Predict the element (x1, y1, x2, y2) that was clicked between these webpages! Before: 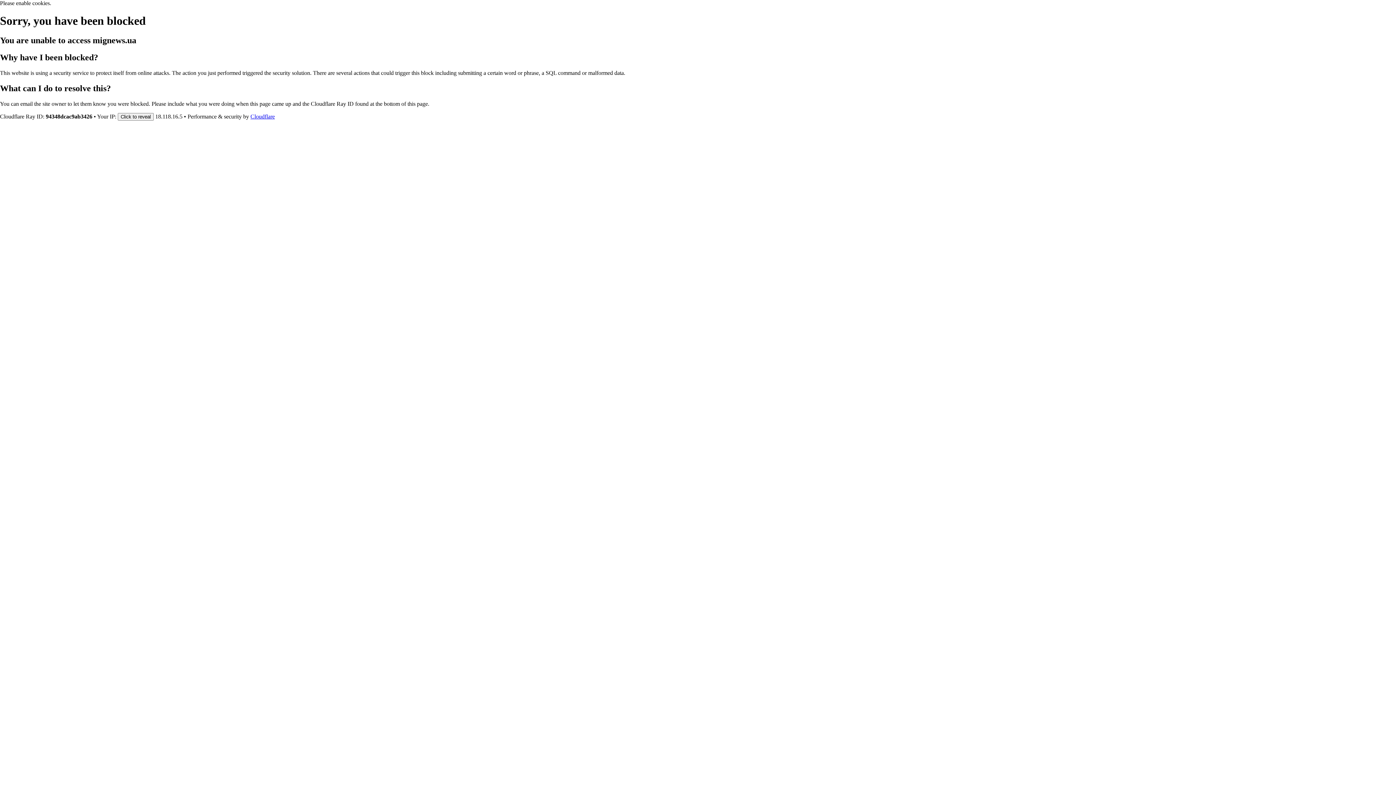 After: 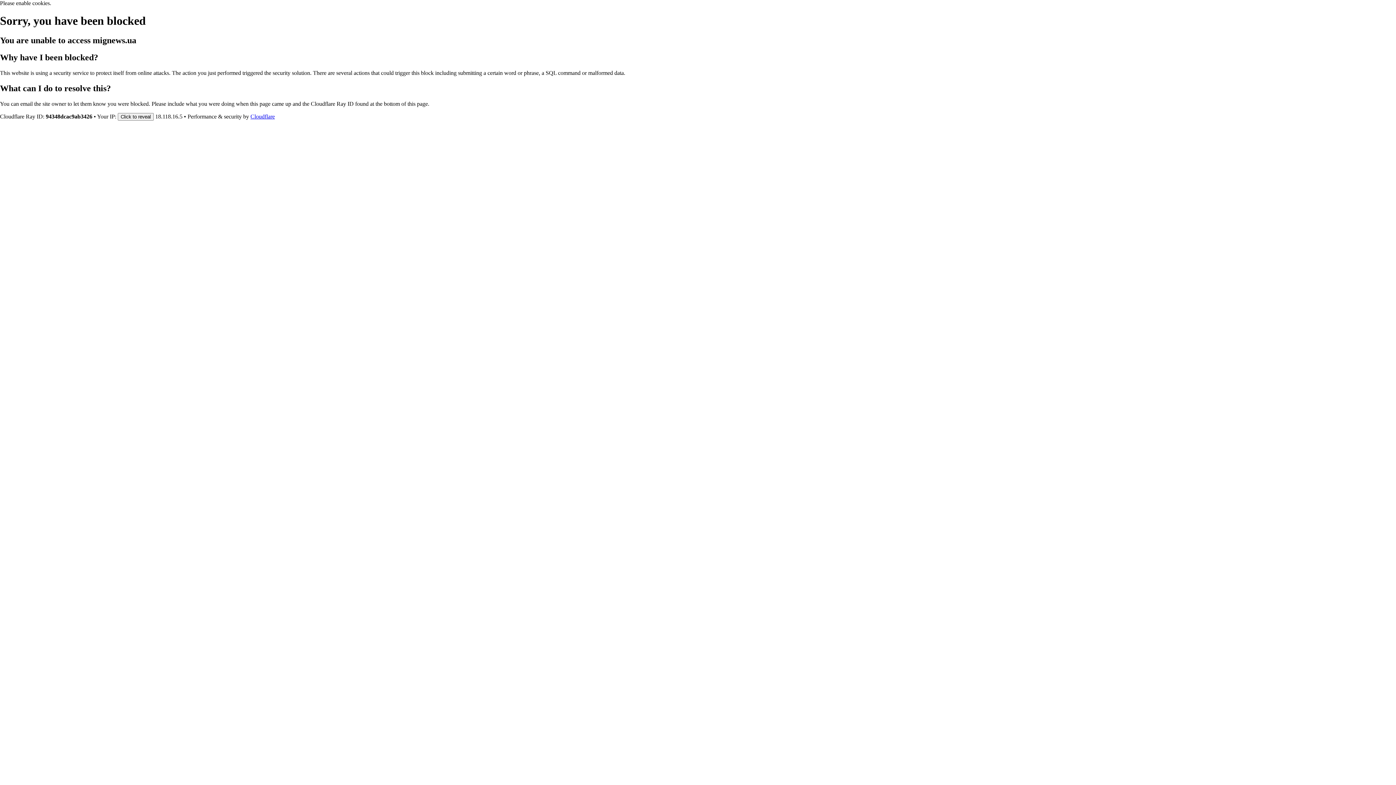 Action: bbox: (250, 113, 274, 119) label: Cloudflare